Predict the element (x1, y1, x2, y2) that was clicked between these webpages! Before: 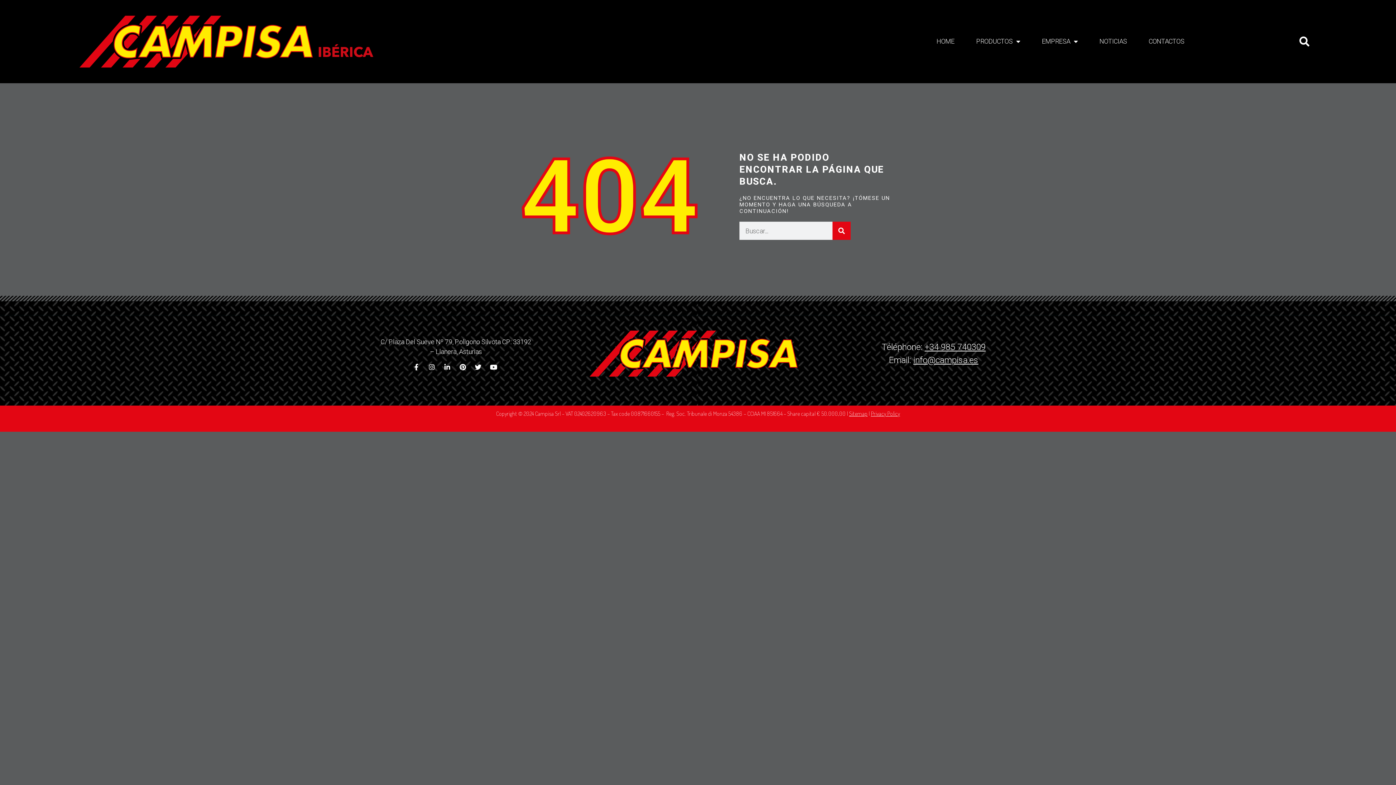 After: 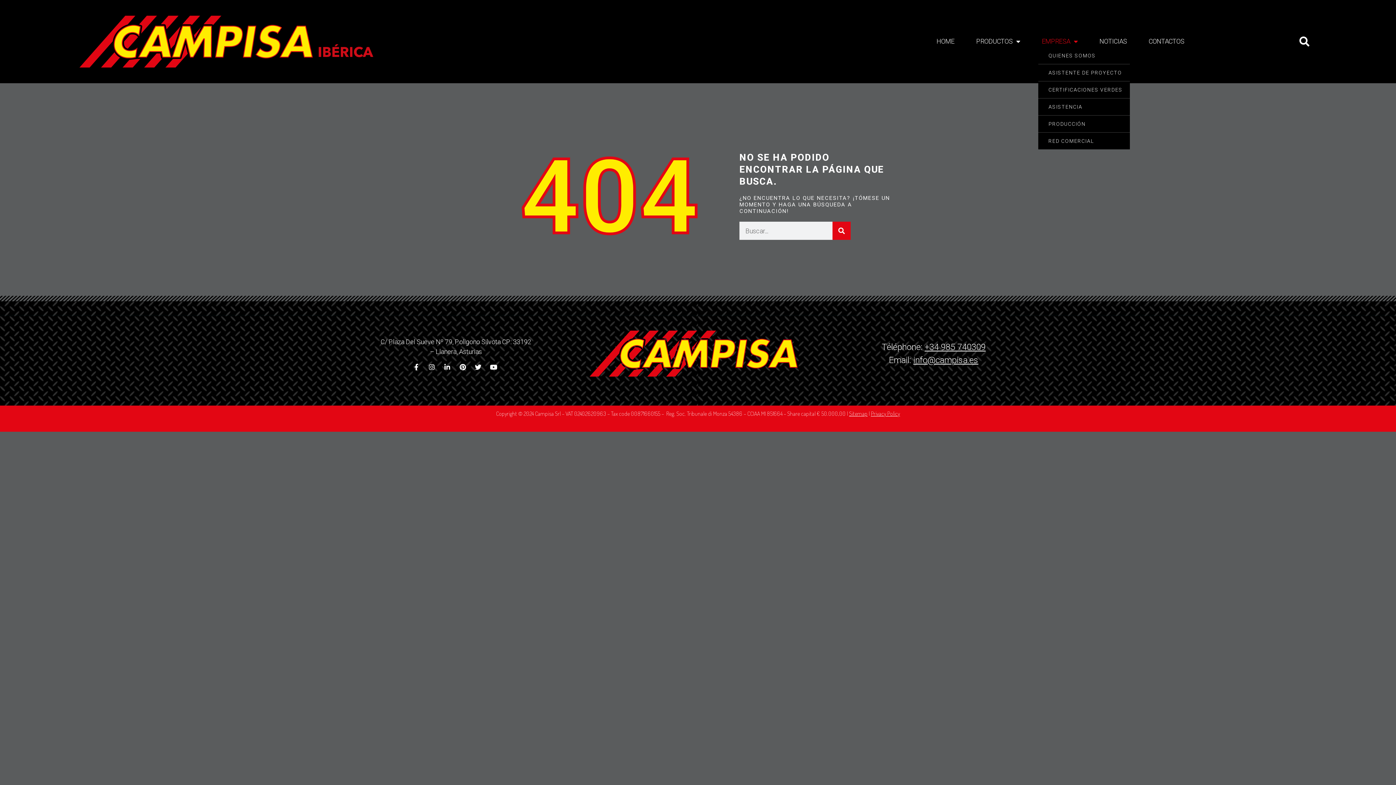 Action: label: EMPRESA bbox: (1038, 35, 1081, 47)